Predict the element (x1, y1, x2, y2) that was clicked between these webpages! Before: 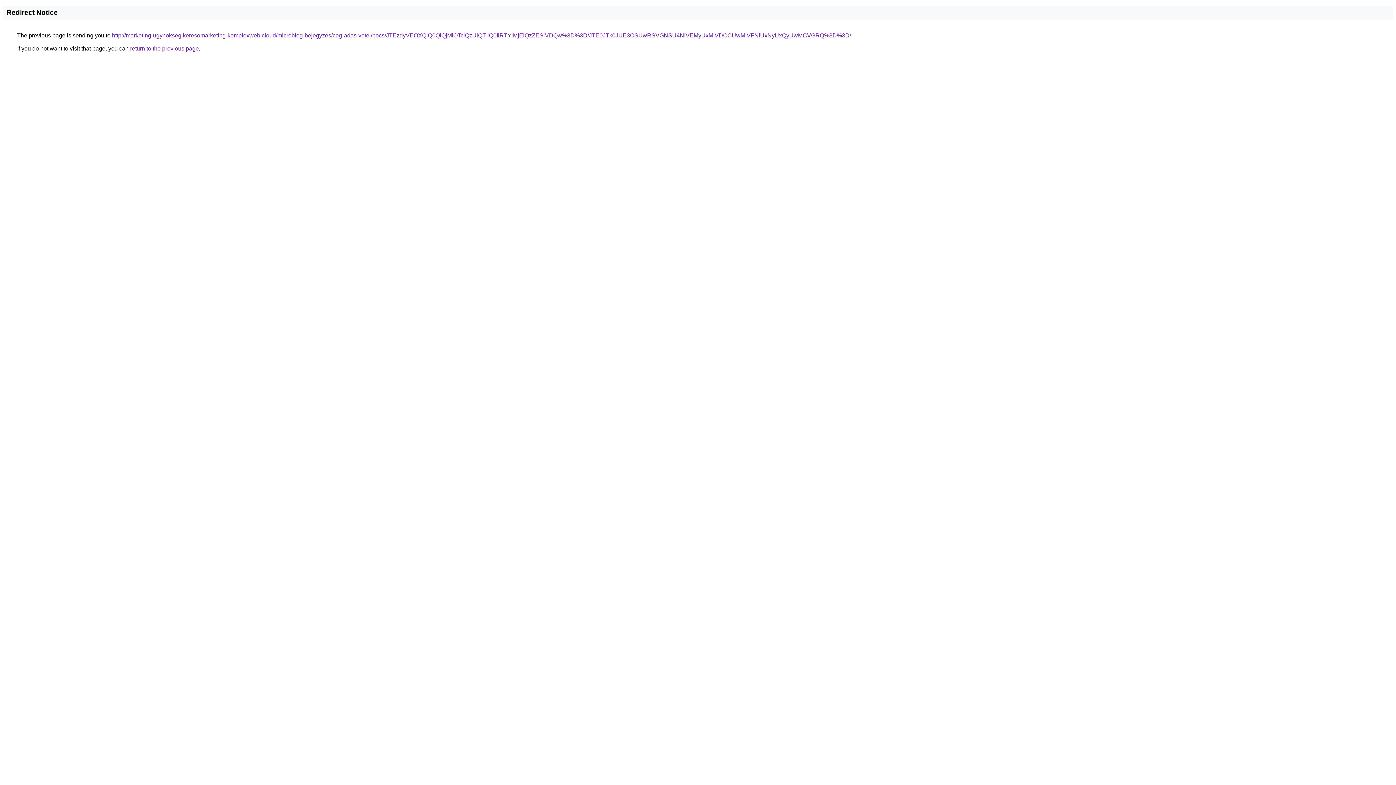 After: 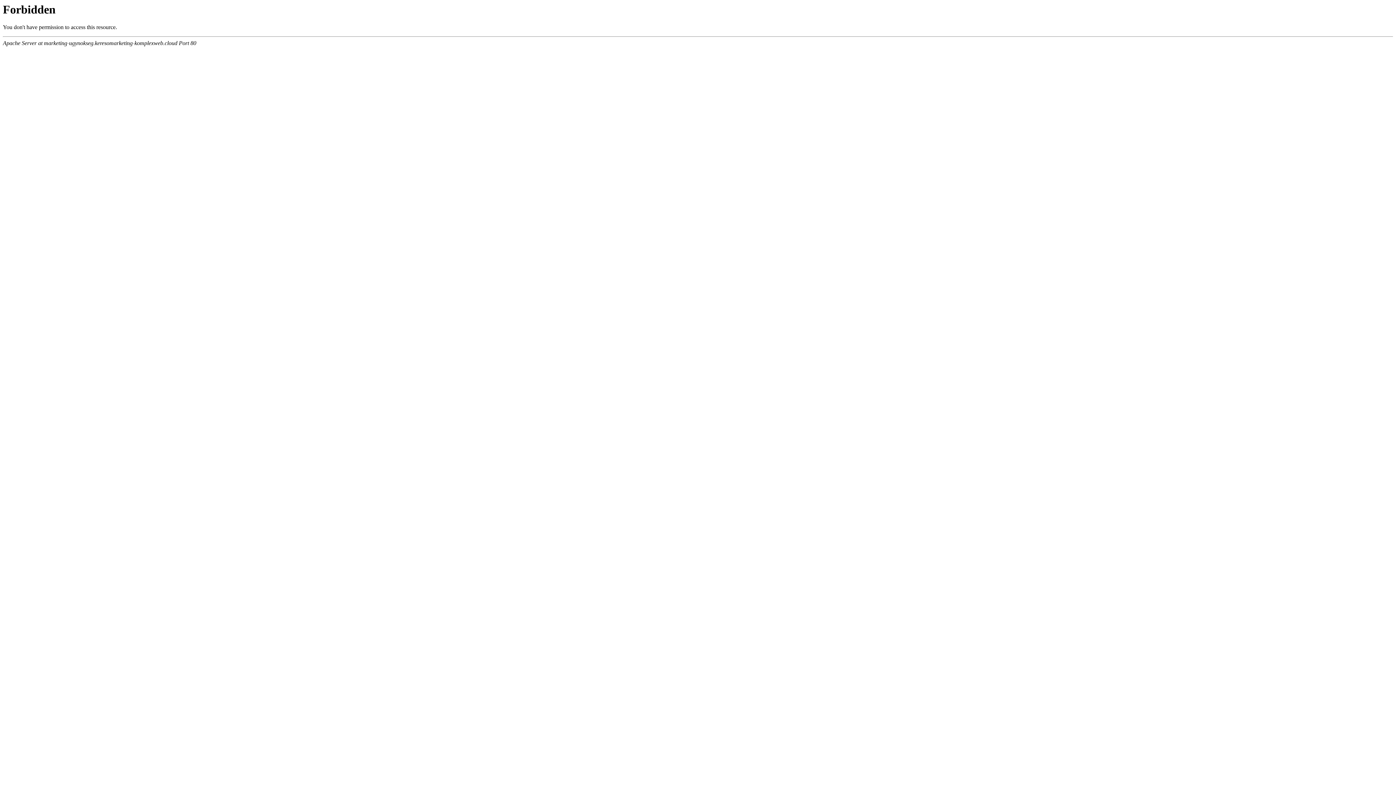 Action: bbox: (112, 32, 851, 38) label: http://marketing-ugynokseg.keresomarketing-komplexweb.cloud/microblog-bejegyzes/ceg-adas-vetel/bocs/JTEzdyVEOXQlQ0QlQjMlOTclQzUlQTIlQ0IlRTYlMjElQzZESiVDQw%3D%3D/JTE0JTk0JUE3OSUwRSVGNSU4NiVEMyUxMiVDOCUwMiVFNiUxNyUxQyUwMCVGRQ%3D%3D/